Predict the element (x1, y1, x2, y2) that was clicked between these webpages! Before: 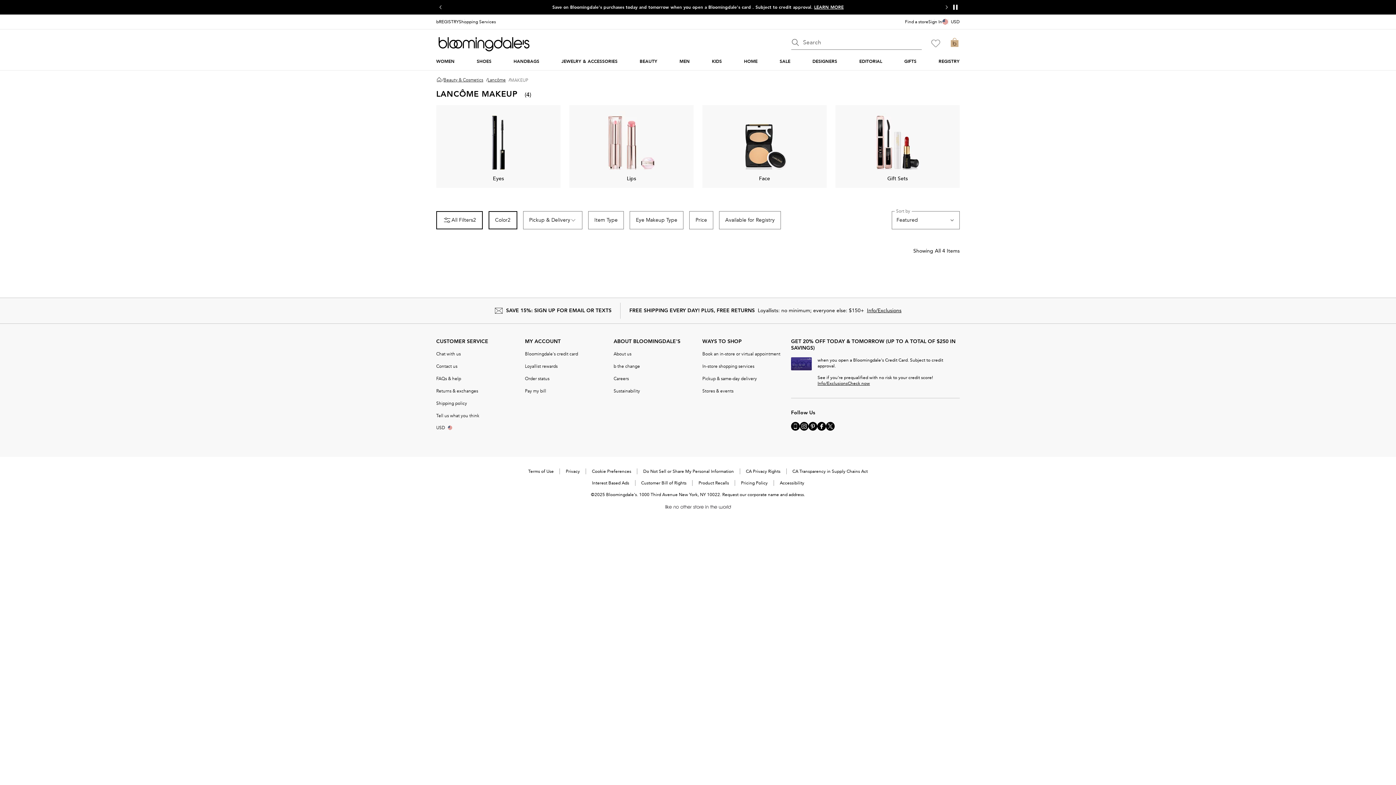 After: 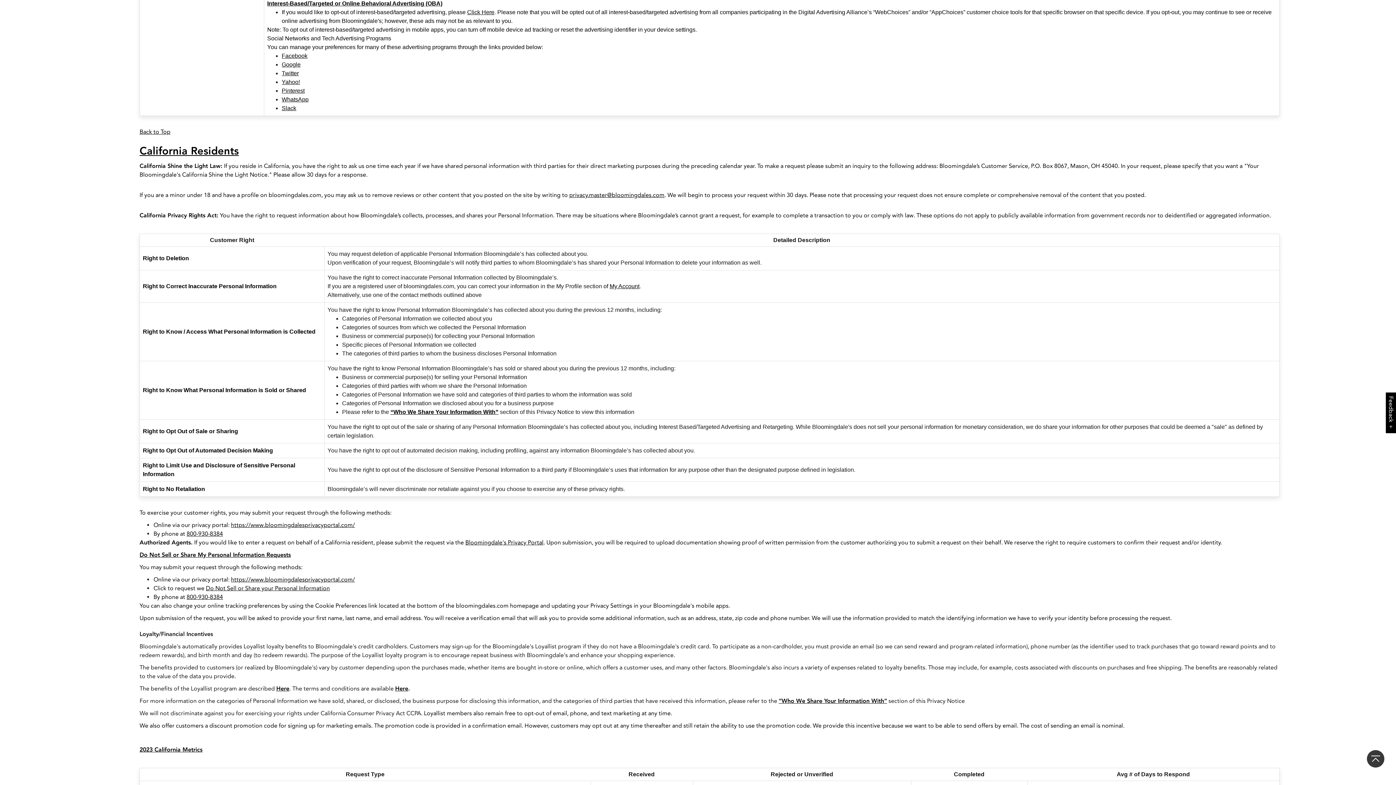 Action: label: Interest Based Ads bbox: (592, 480, 629, 486)